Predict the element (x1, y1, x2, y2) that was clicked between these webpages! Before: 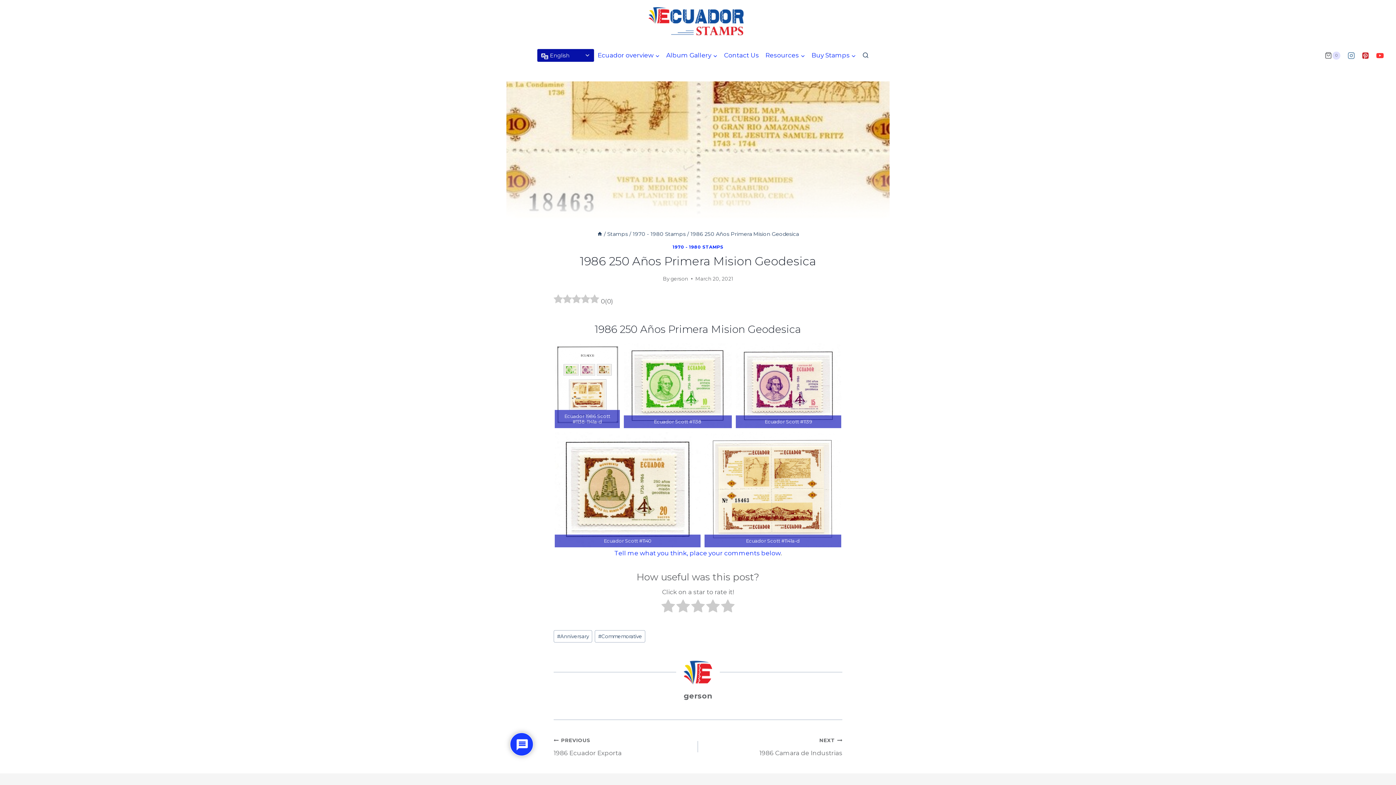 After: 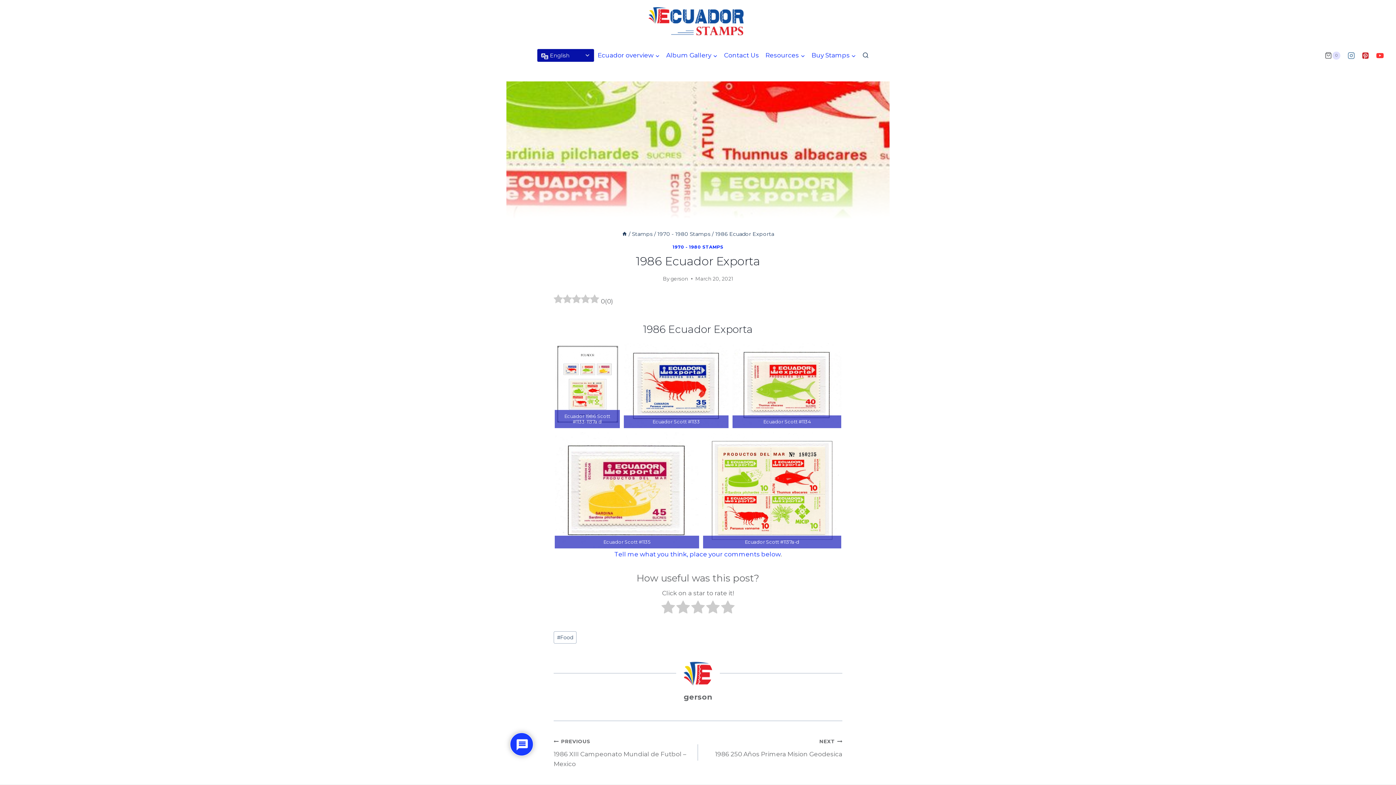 Action: bbox: (553, 735, 698, 758) label: PREVIOUS
1986 Ecuador Exporta